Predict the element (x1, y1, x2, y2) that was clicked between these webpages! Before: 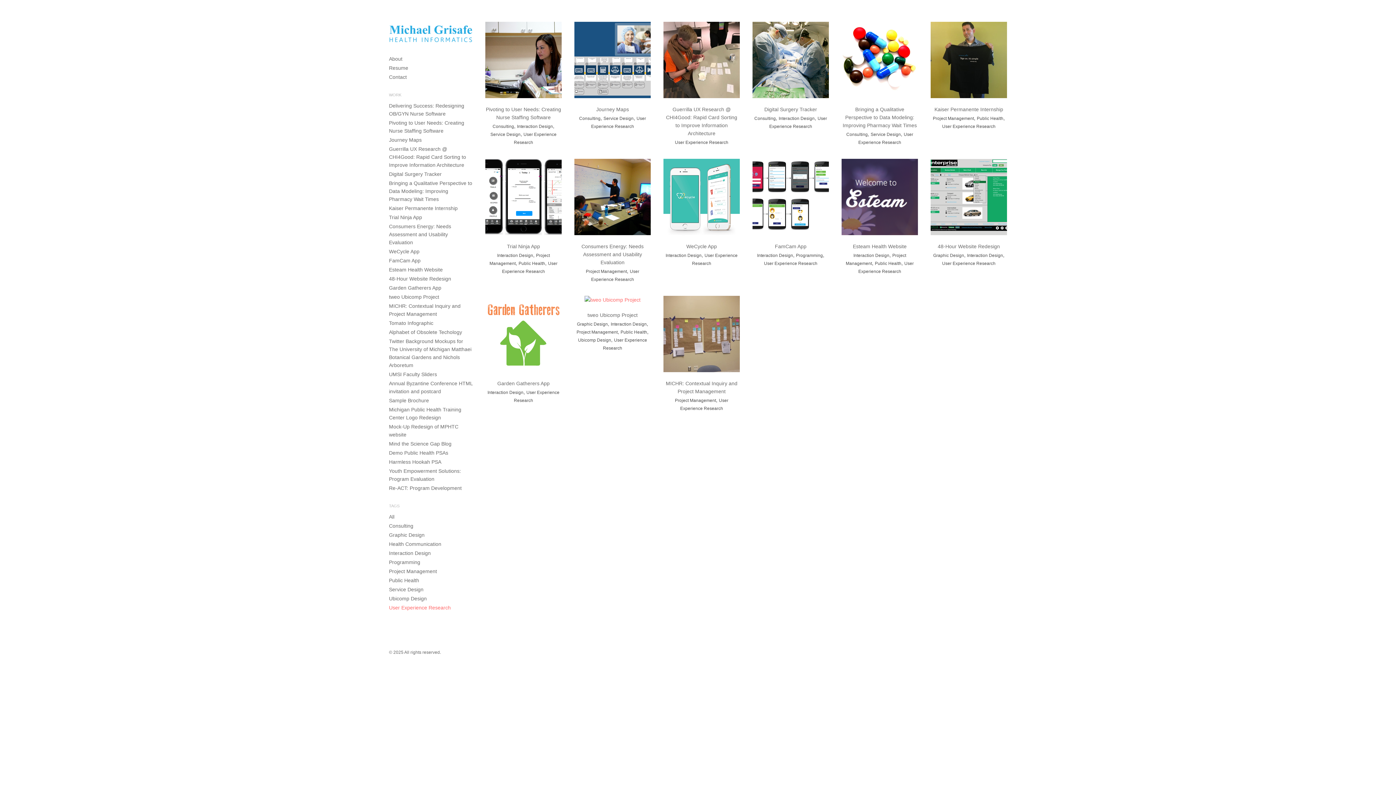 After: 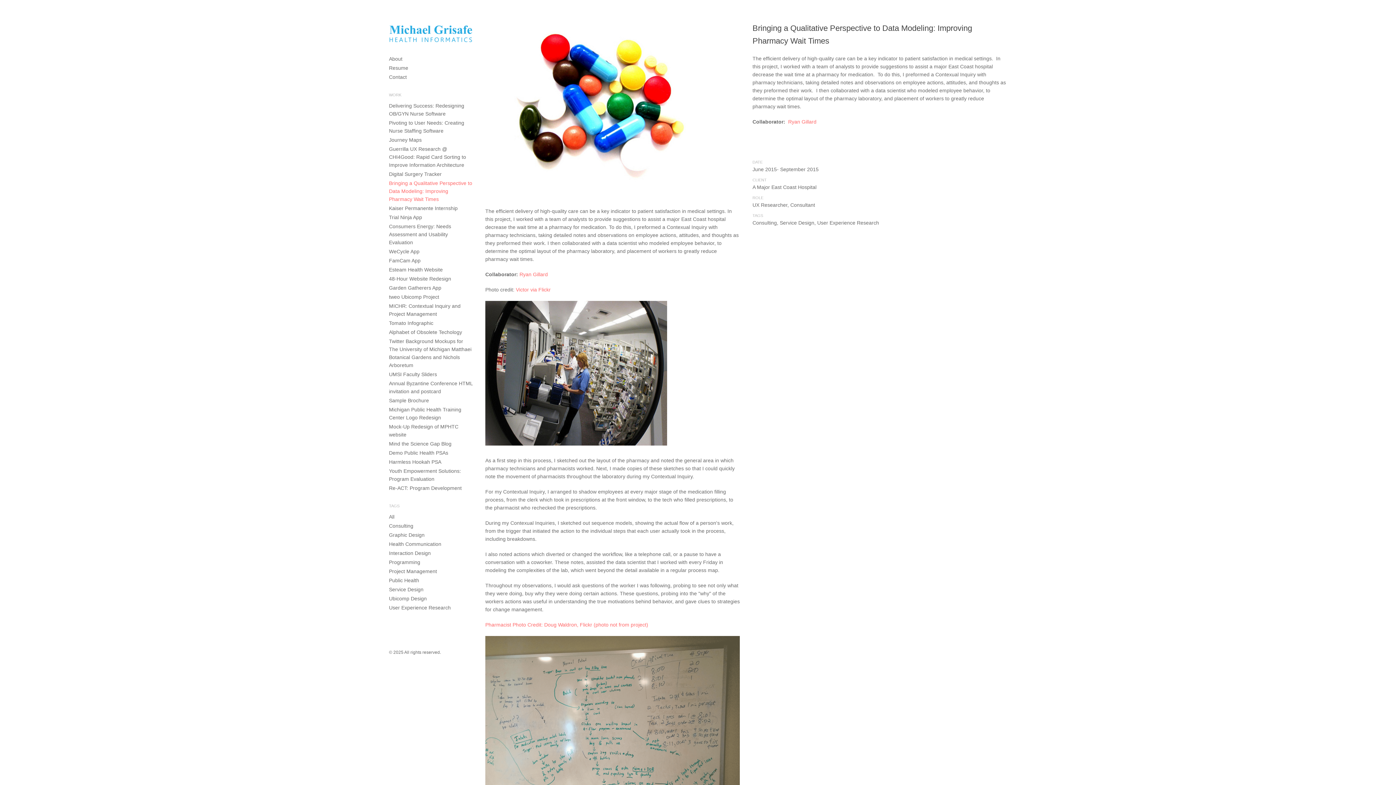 Action: label: Bringing a Qualitative Perspective to Data Modeling: Improving Pharmacy Wait Times bbox: (389, 180, 472, 202)